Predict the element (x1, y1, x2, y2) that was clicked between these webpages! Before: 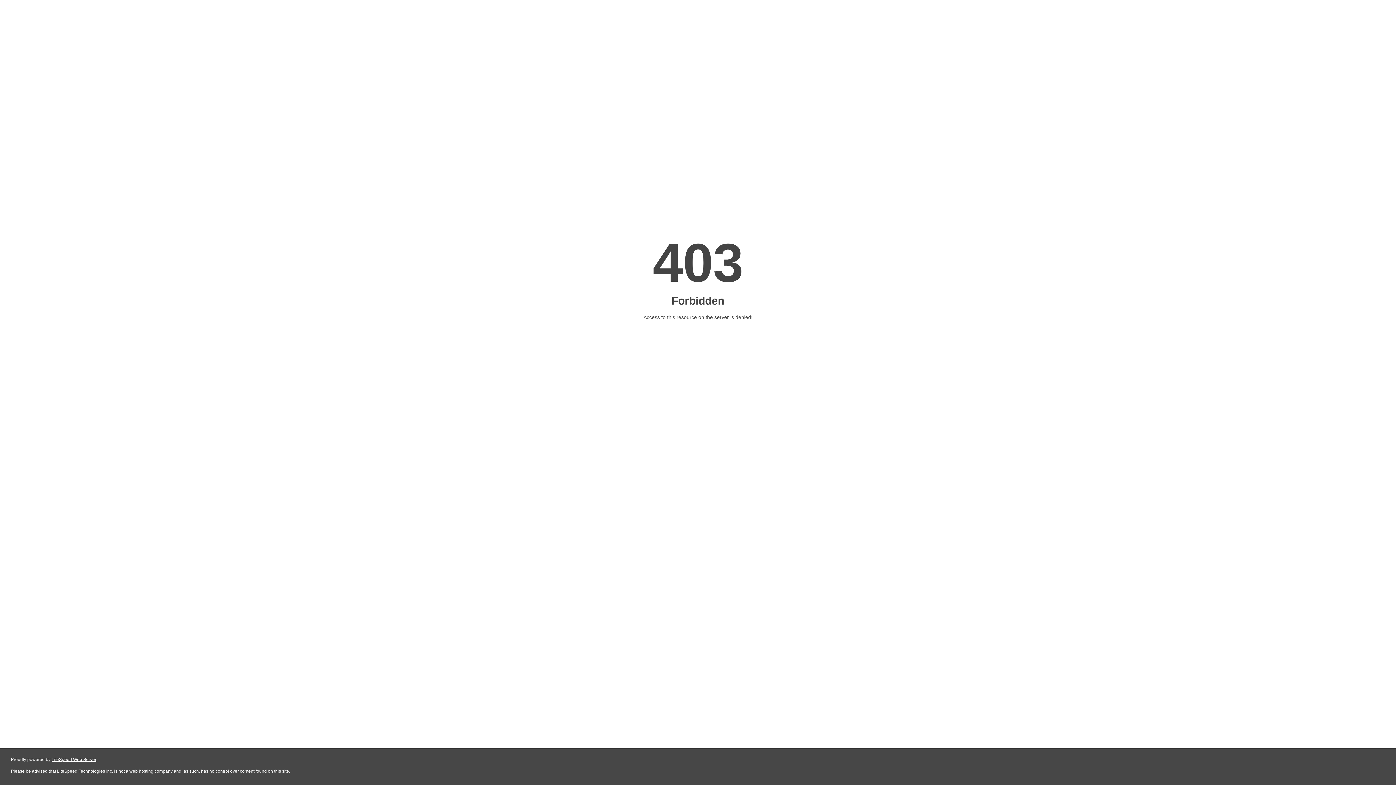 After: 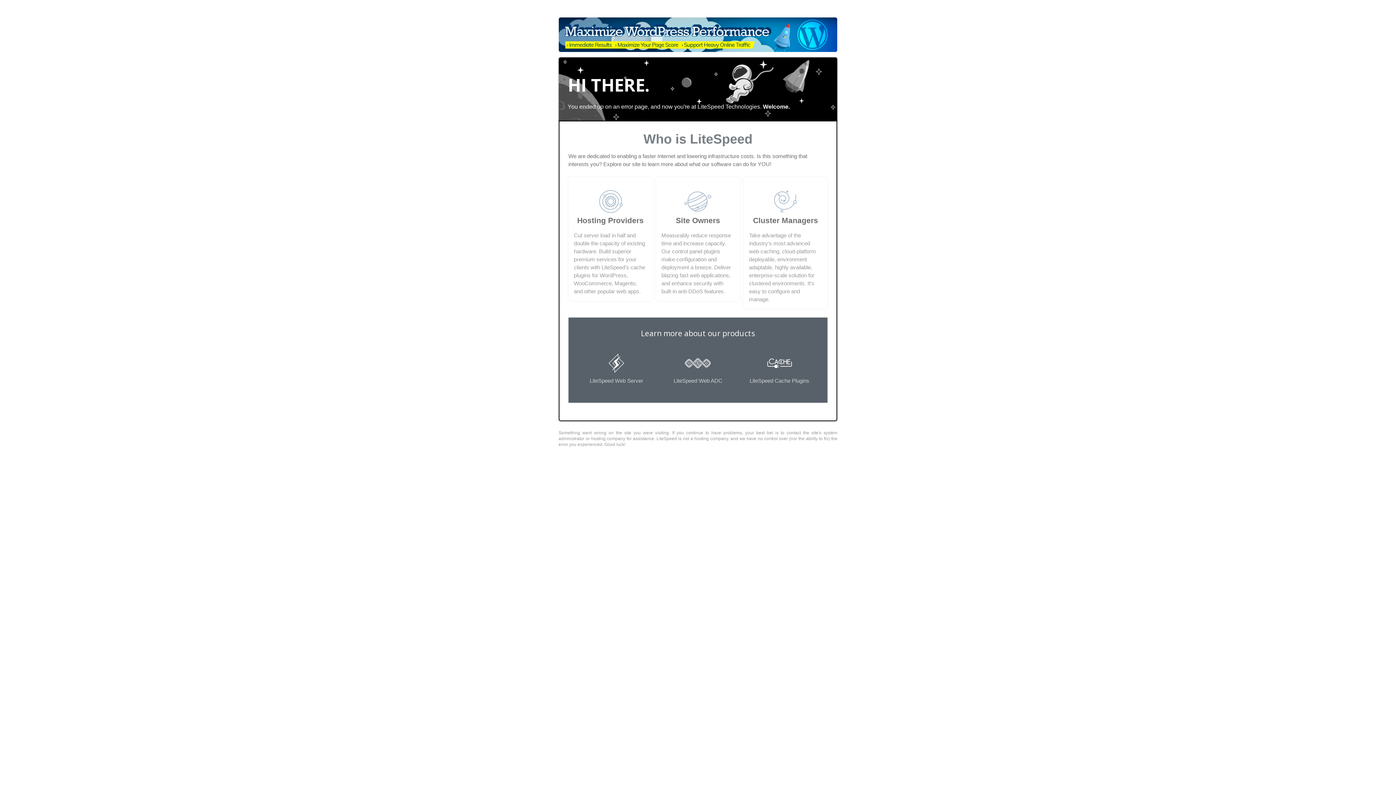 Action: label: LiteSpeed Web Server bbox: (51, 757, 96, 762)